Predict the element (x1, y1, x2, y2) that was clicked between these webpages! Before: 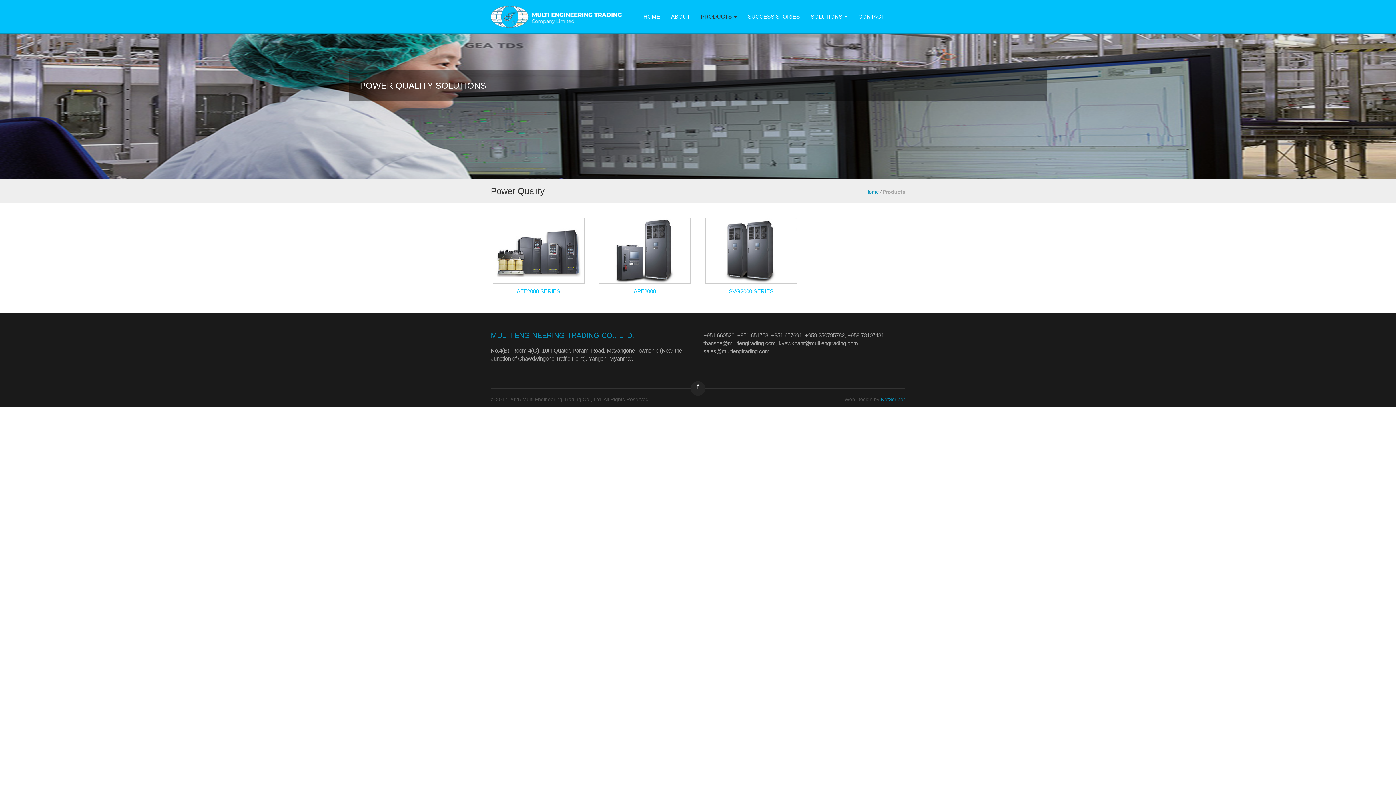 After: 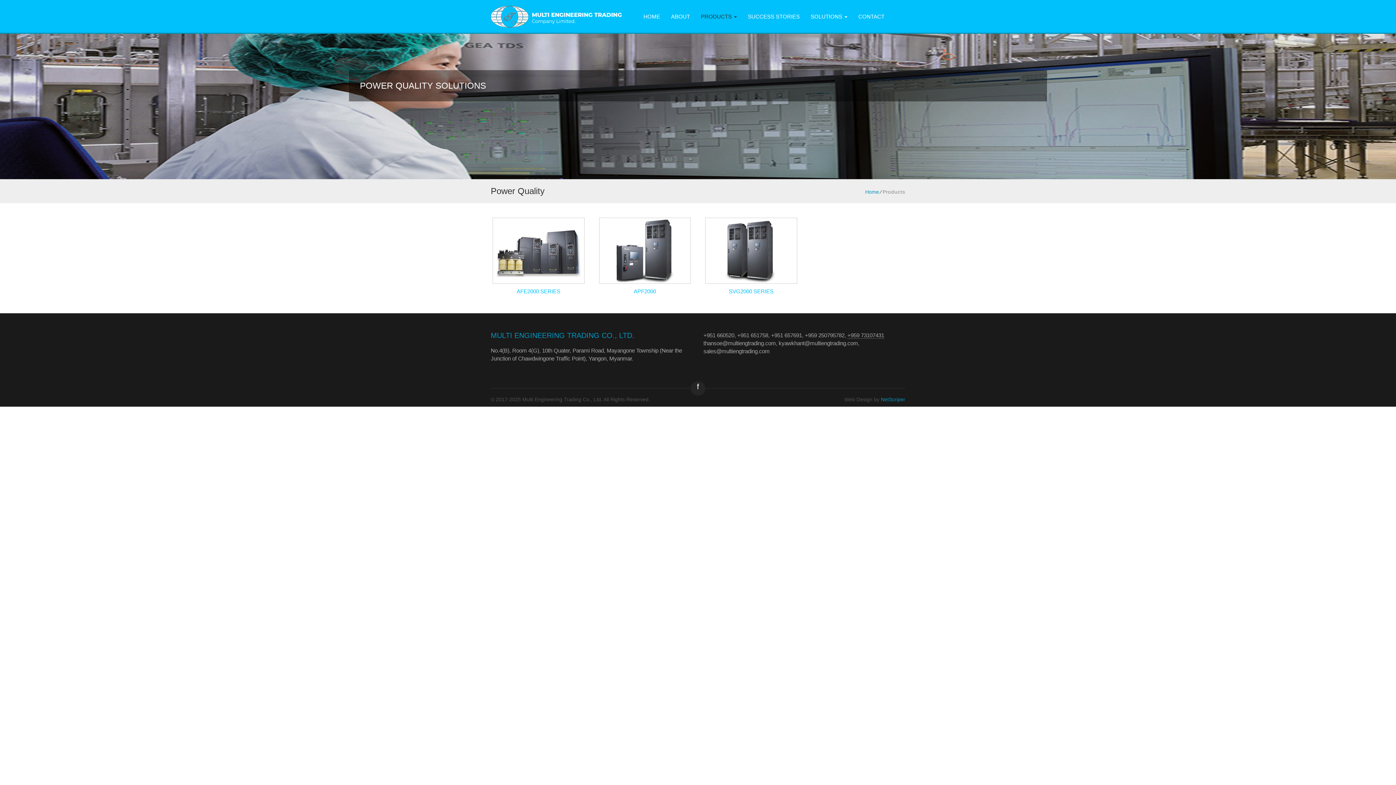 Action: bbox: (847, 332, 884, 338) label: +959 73107431